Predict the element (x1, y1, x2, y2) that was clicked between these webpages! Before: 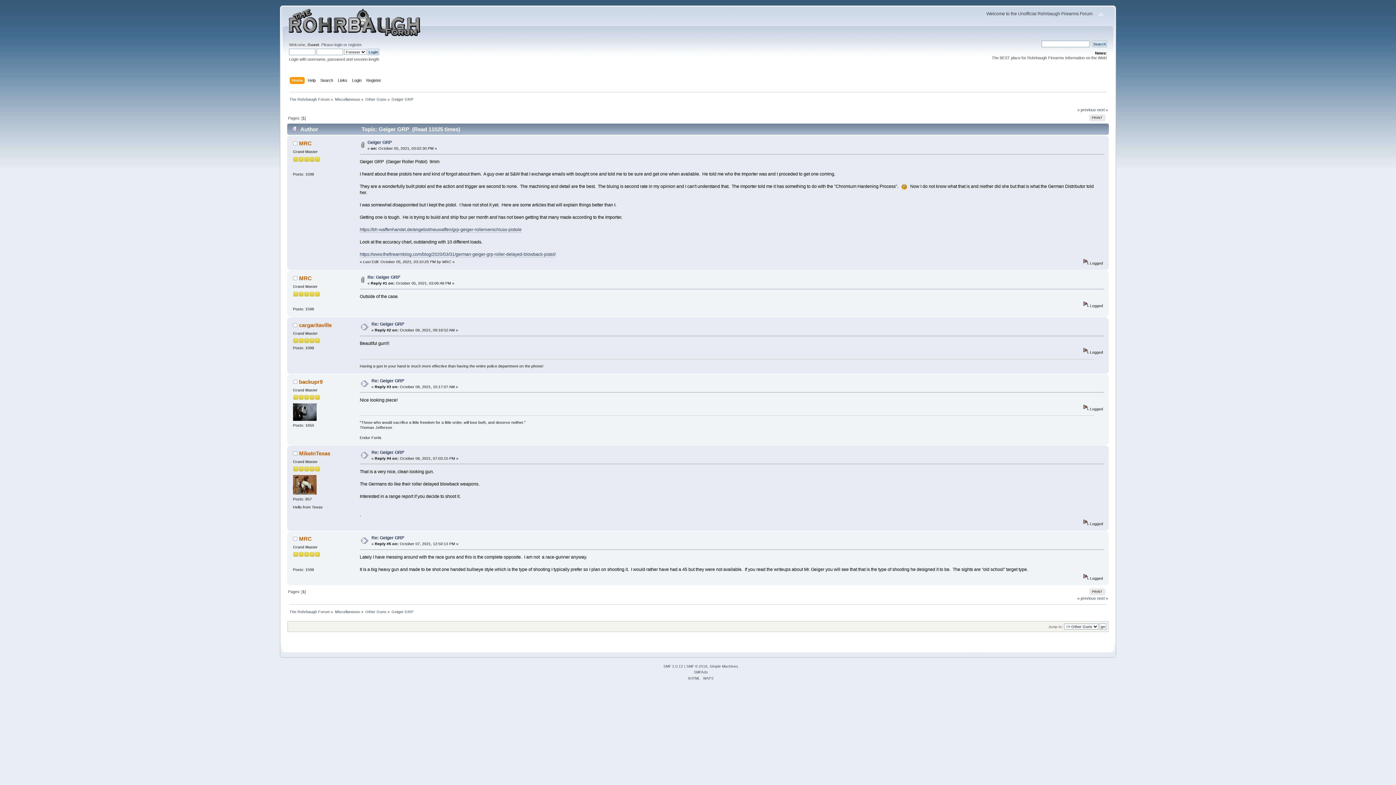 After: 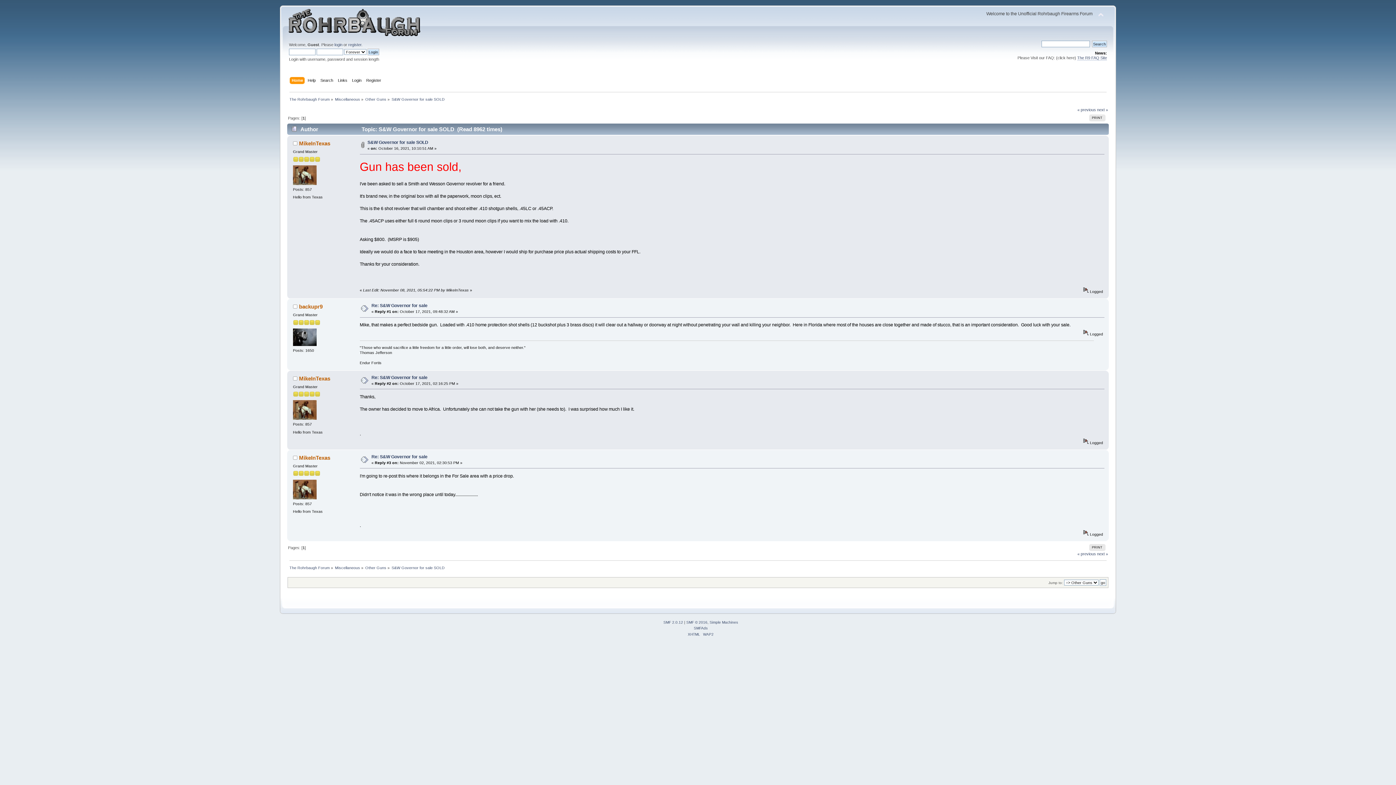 Action: bbox: (1077, 107, 1096, 111) label: « previous